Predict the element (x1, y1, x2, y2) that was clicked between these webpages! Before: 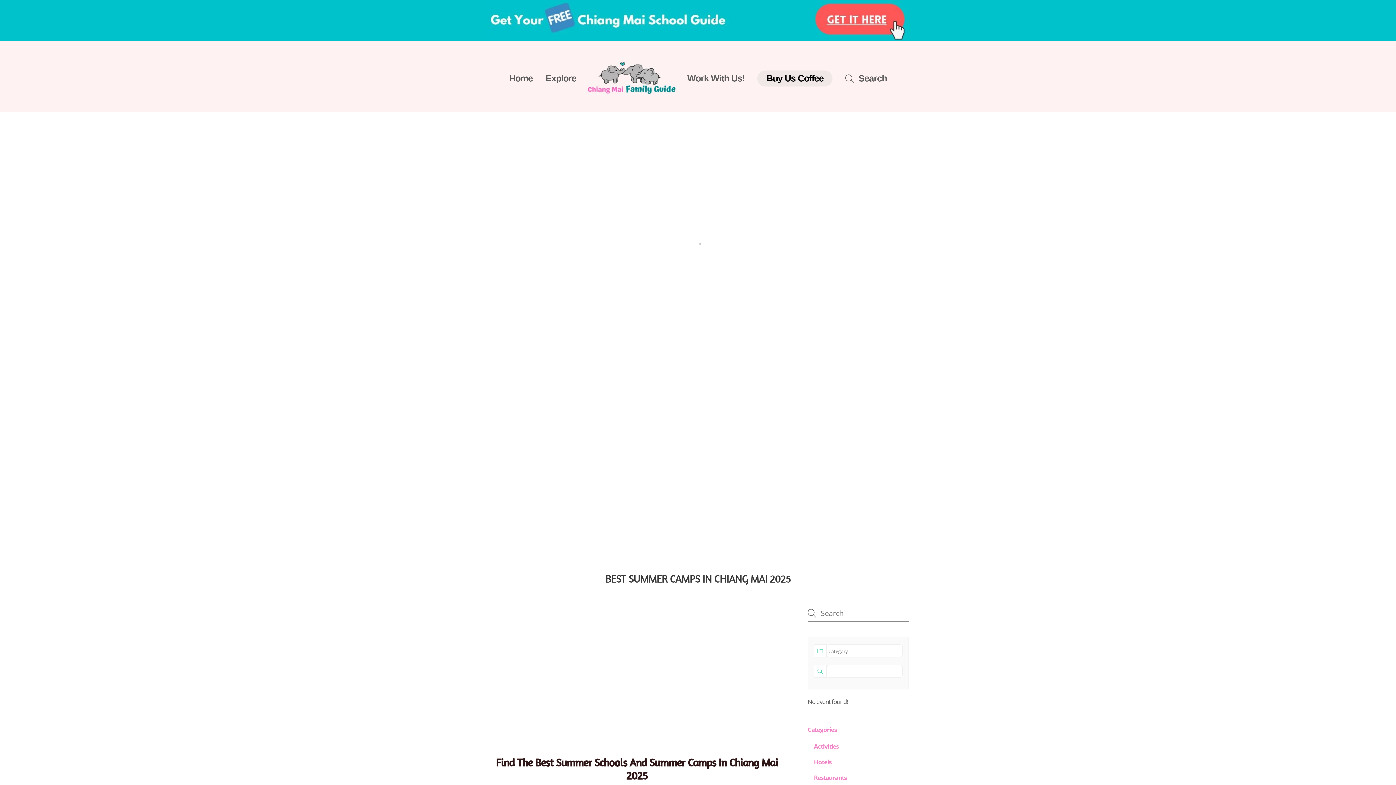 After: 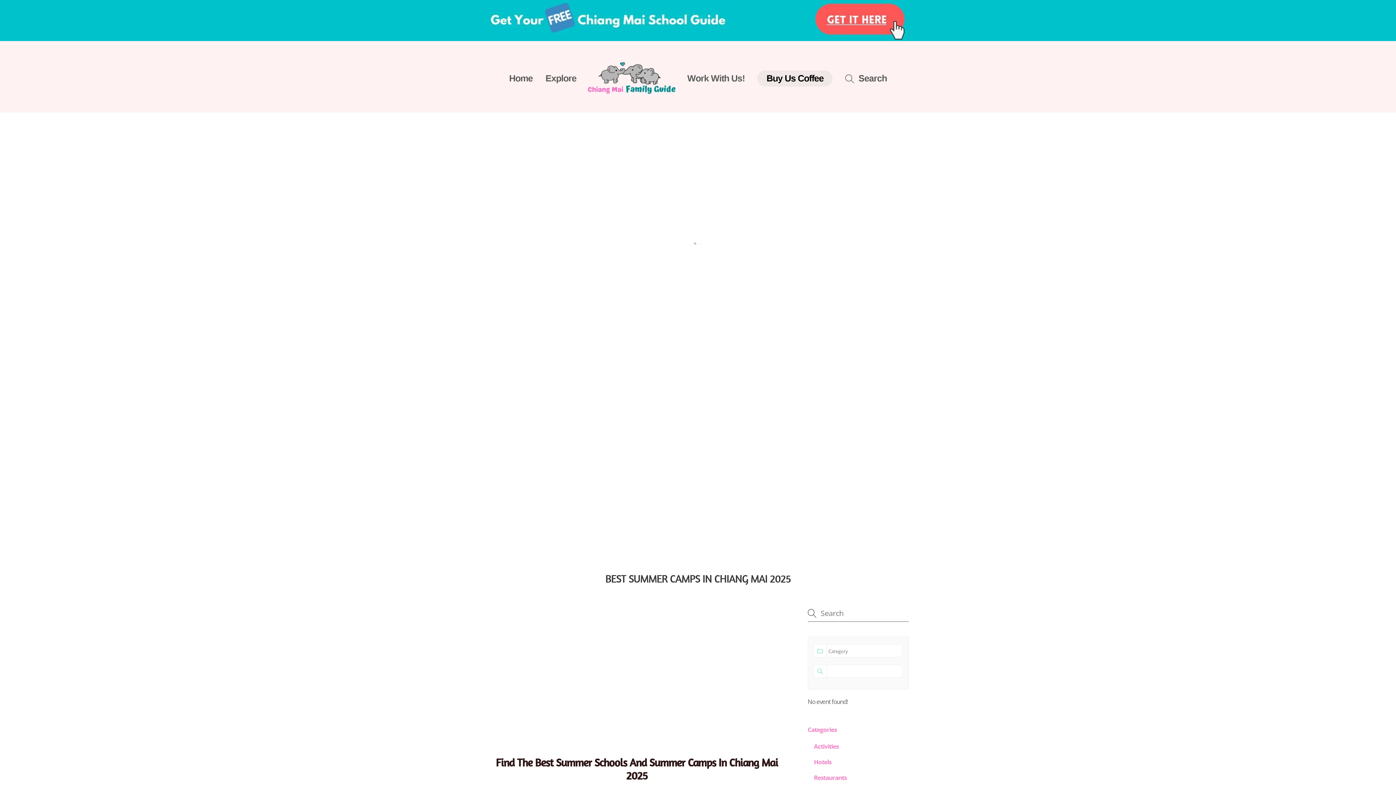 Action: bbox: (487, 442, 909, 451)